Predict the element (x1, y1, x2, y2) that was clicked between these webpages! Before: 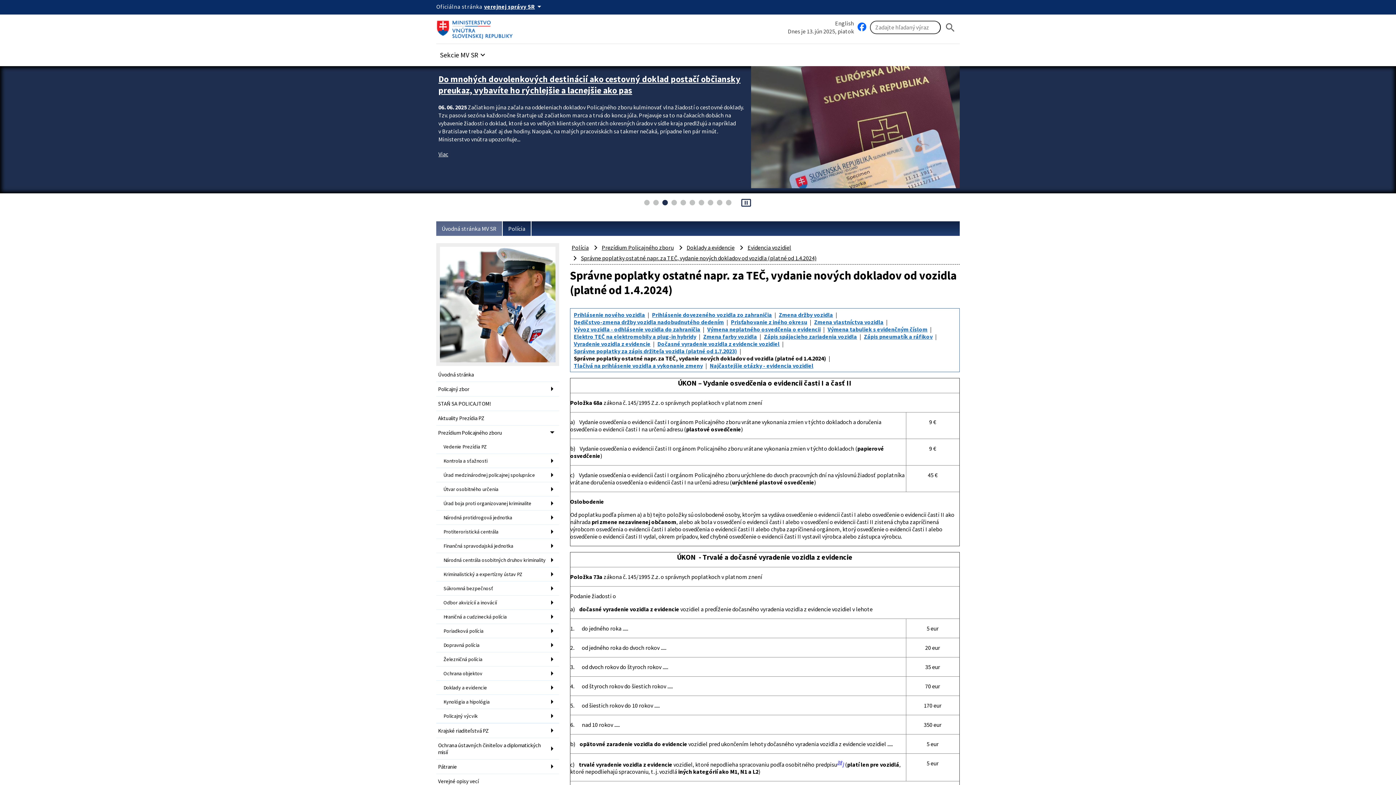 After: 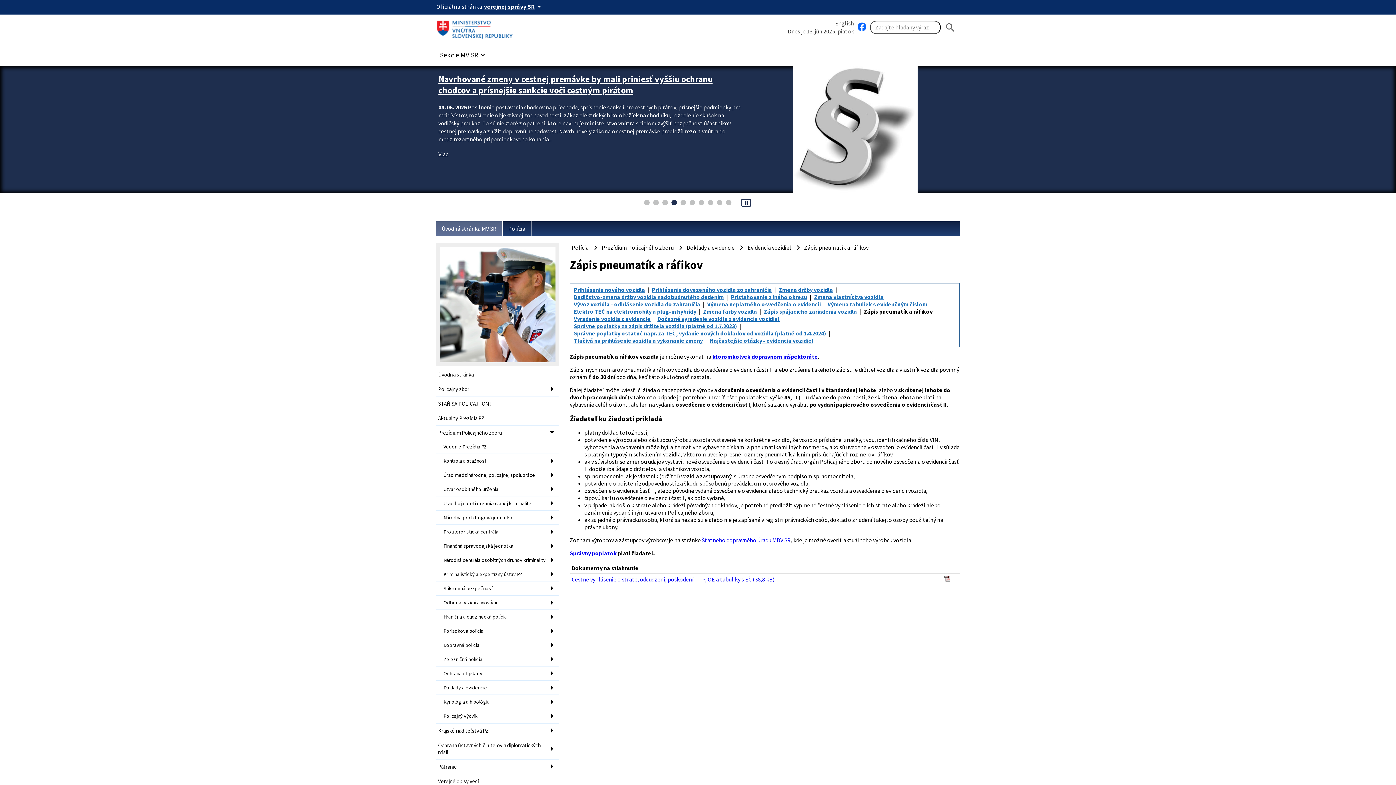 Action: bbox: (864, 333, 932, 340) label: Zápis pneumatík a ráfikov